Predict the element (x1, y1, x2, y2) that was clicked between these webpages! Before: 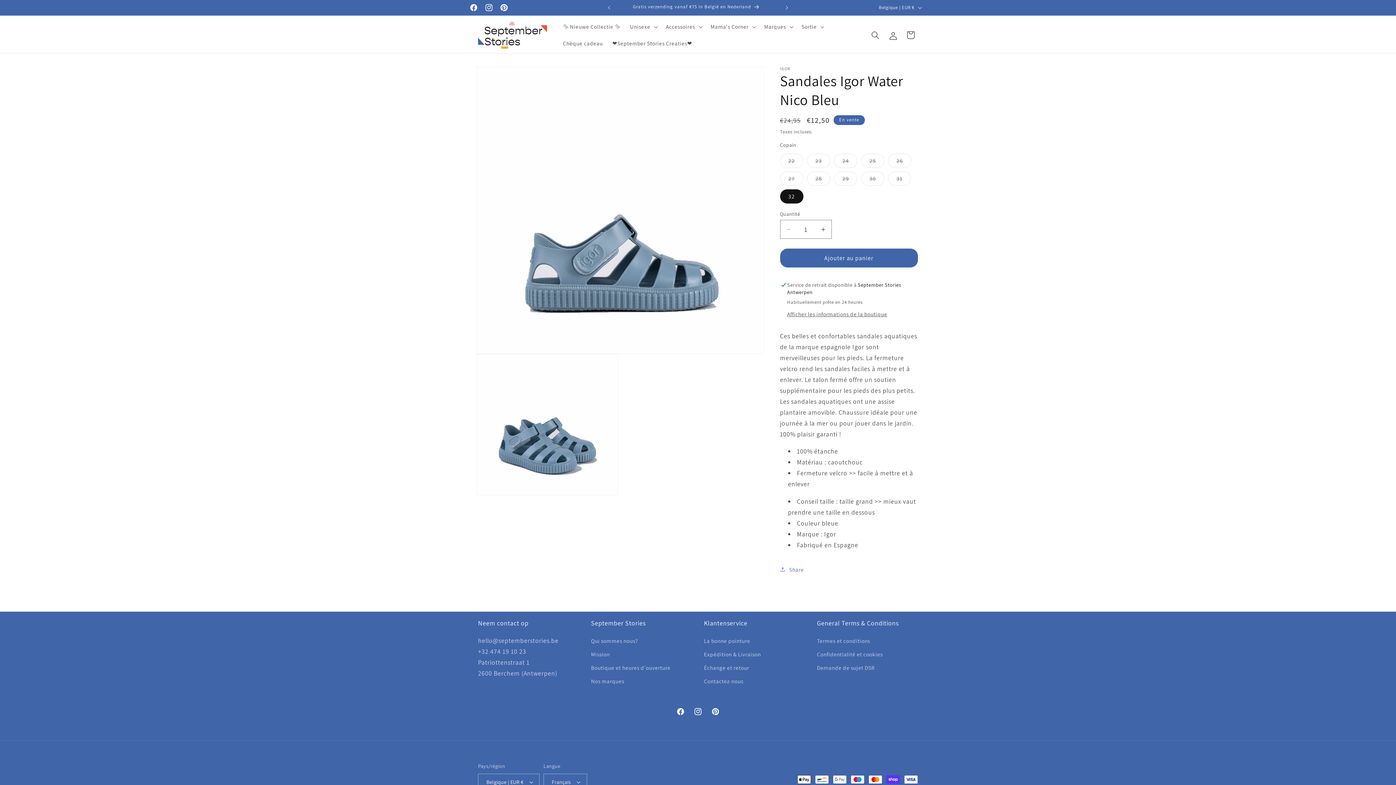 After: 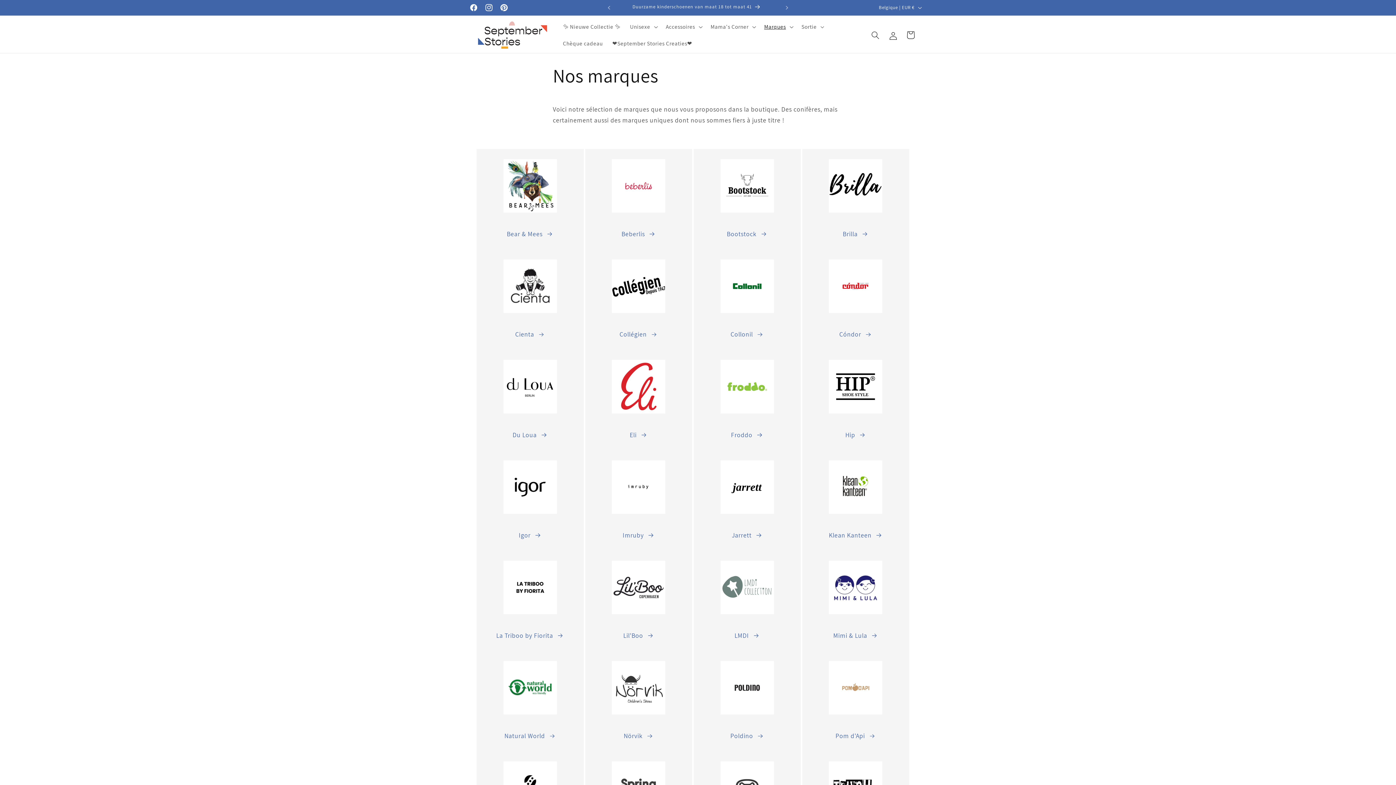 Action: bbox: (591, 674, 624, 688) label: Nos marques